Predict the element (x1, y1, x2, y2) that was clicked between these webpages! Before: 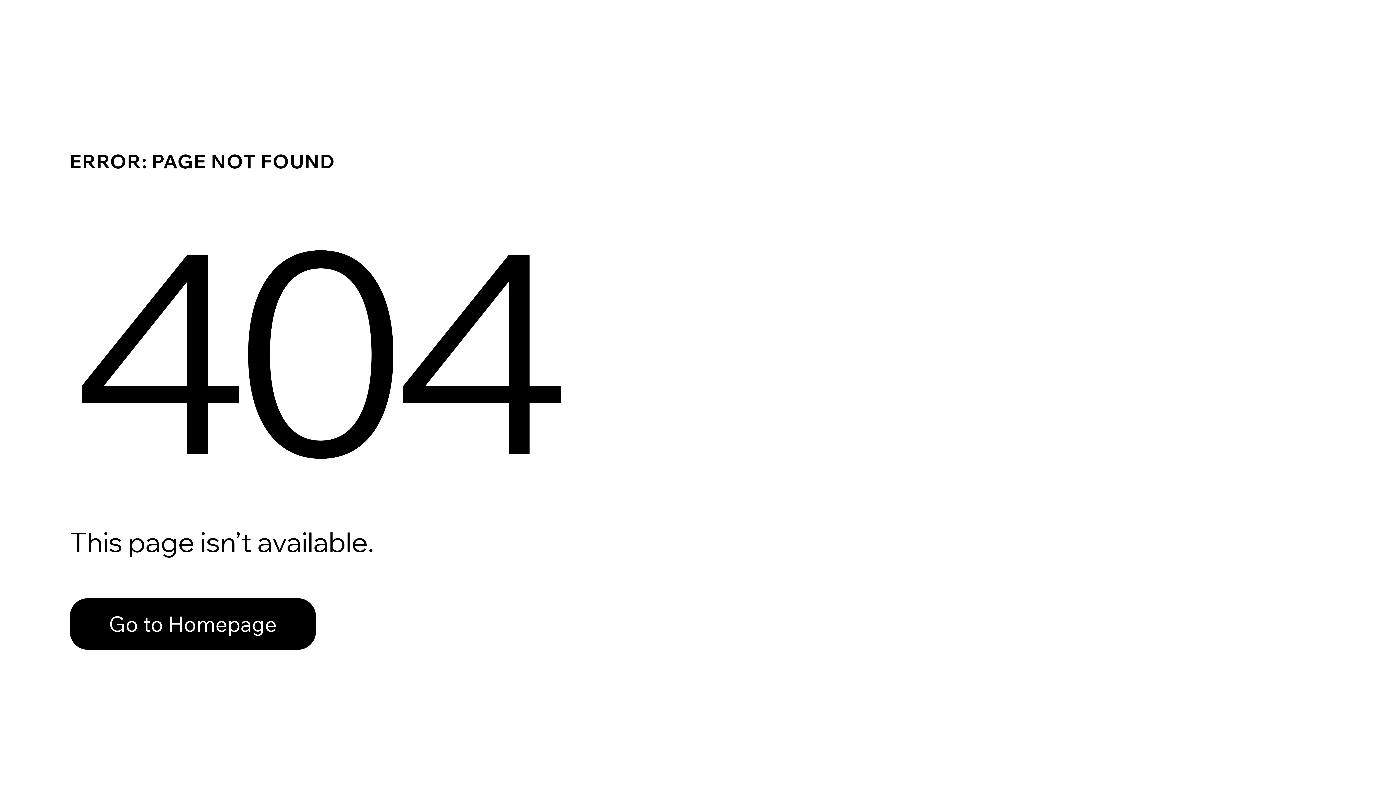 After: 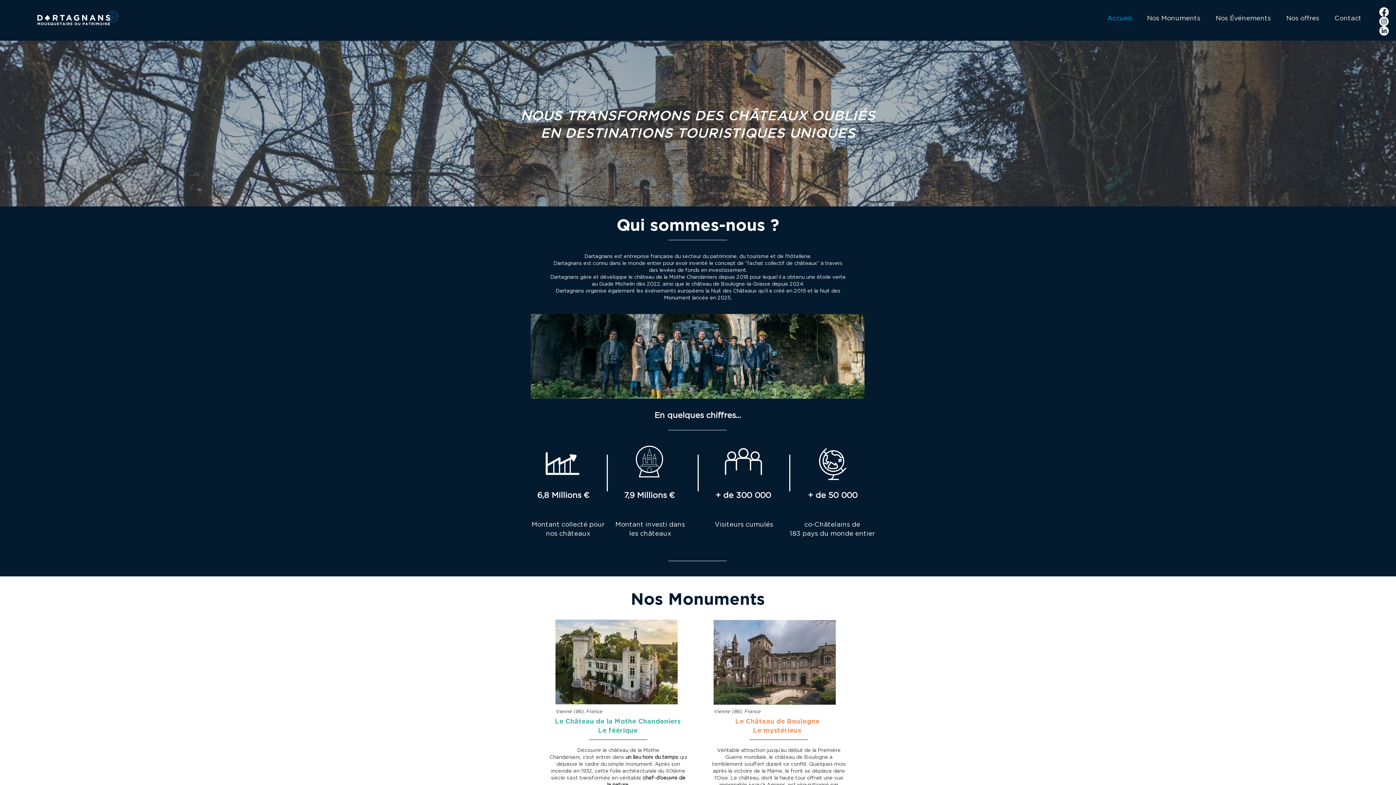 Action: bbox: (69, 598, 316, 650) label: Go to Homepage